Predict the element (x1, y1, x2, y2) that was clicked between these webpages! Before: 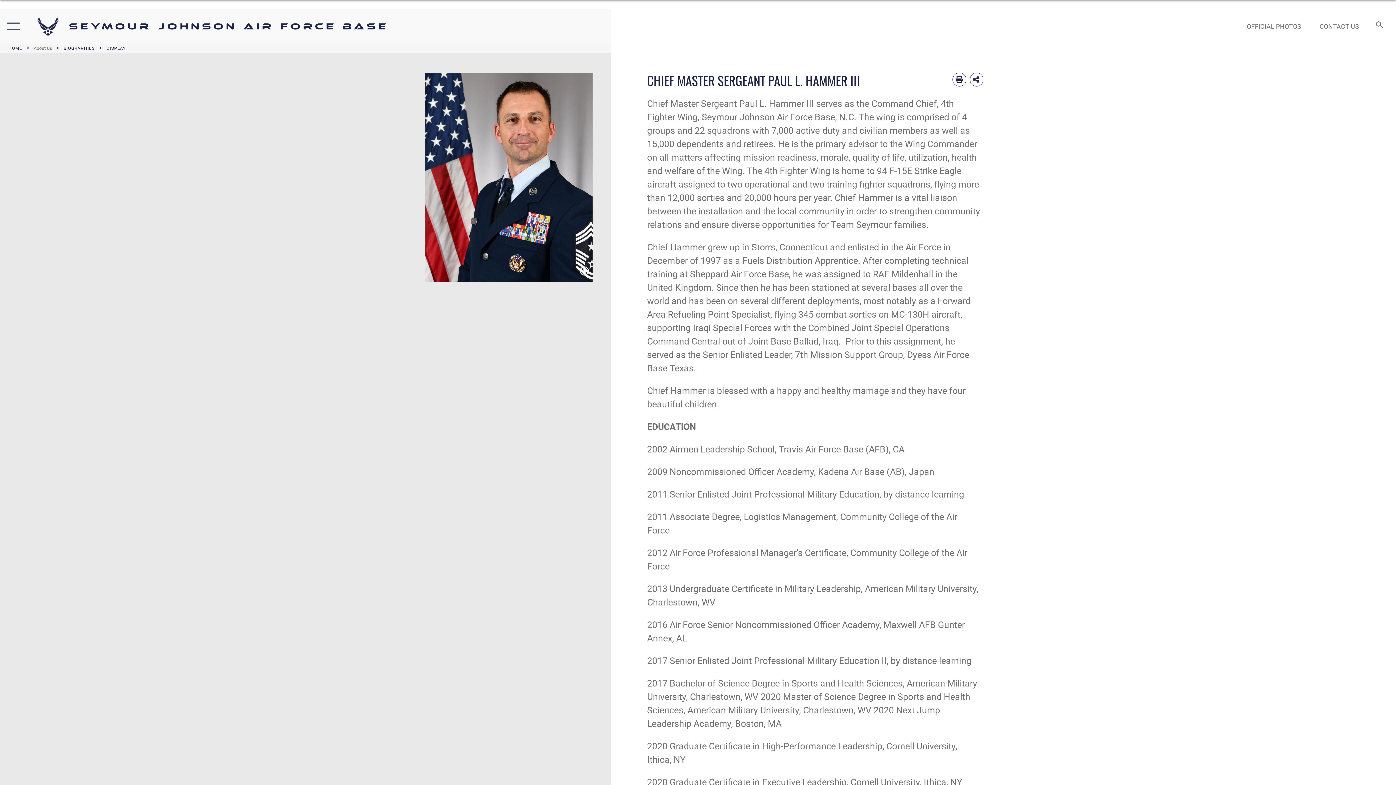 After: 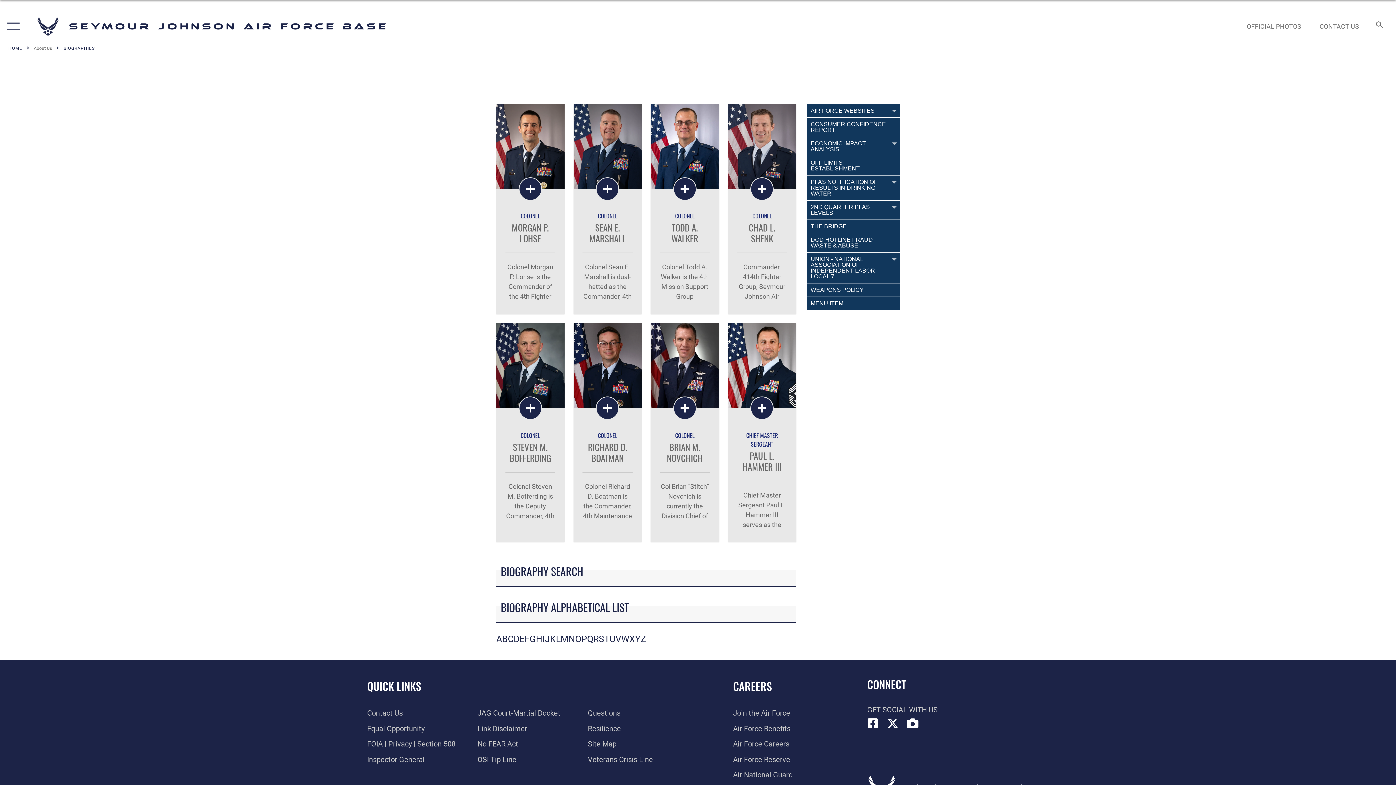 Action: label: BIOGRAPHIES bbox: (63, 45, 94, 52)